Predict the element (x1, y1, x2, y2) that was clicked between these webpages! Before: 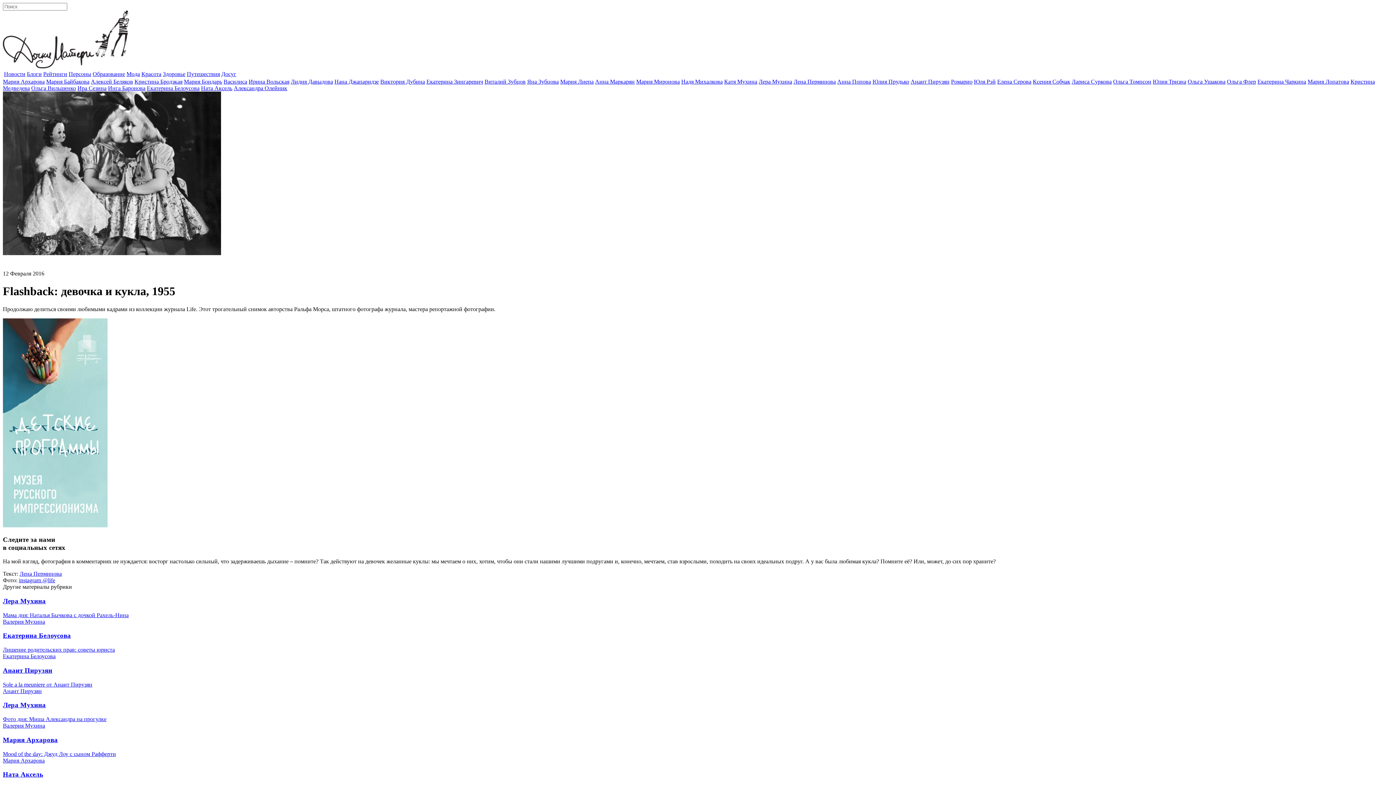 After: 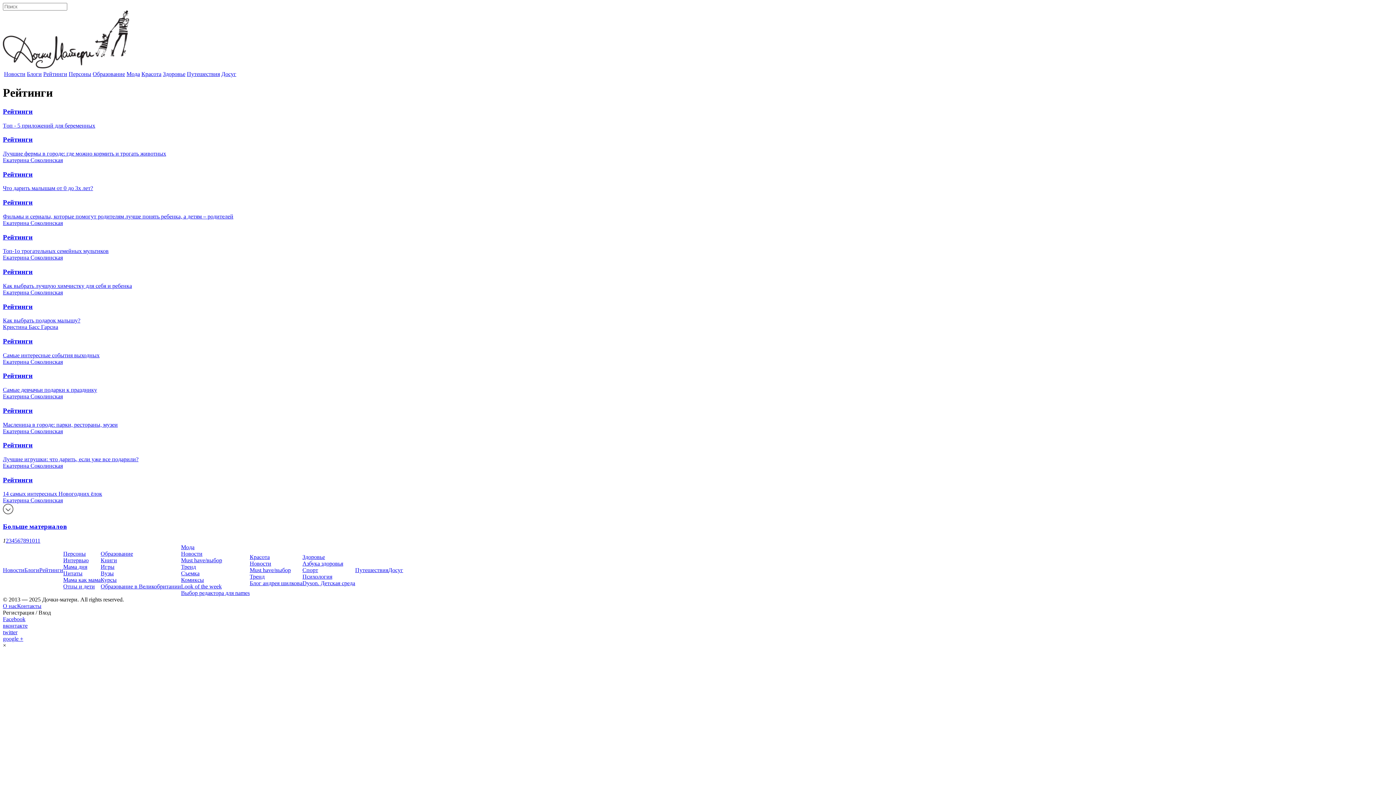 Action: label: Рейтинги bbox: (43, 70, 67, 77)